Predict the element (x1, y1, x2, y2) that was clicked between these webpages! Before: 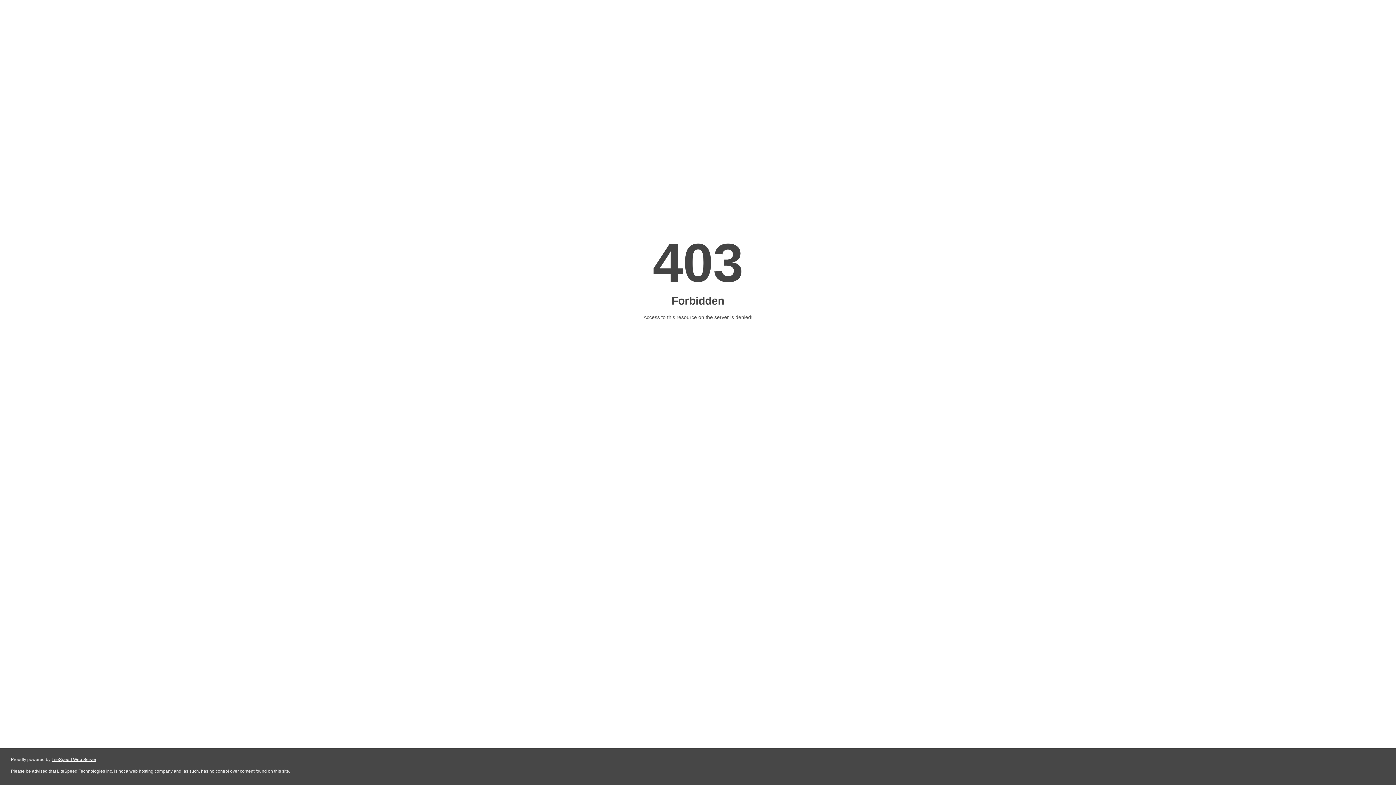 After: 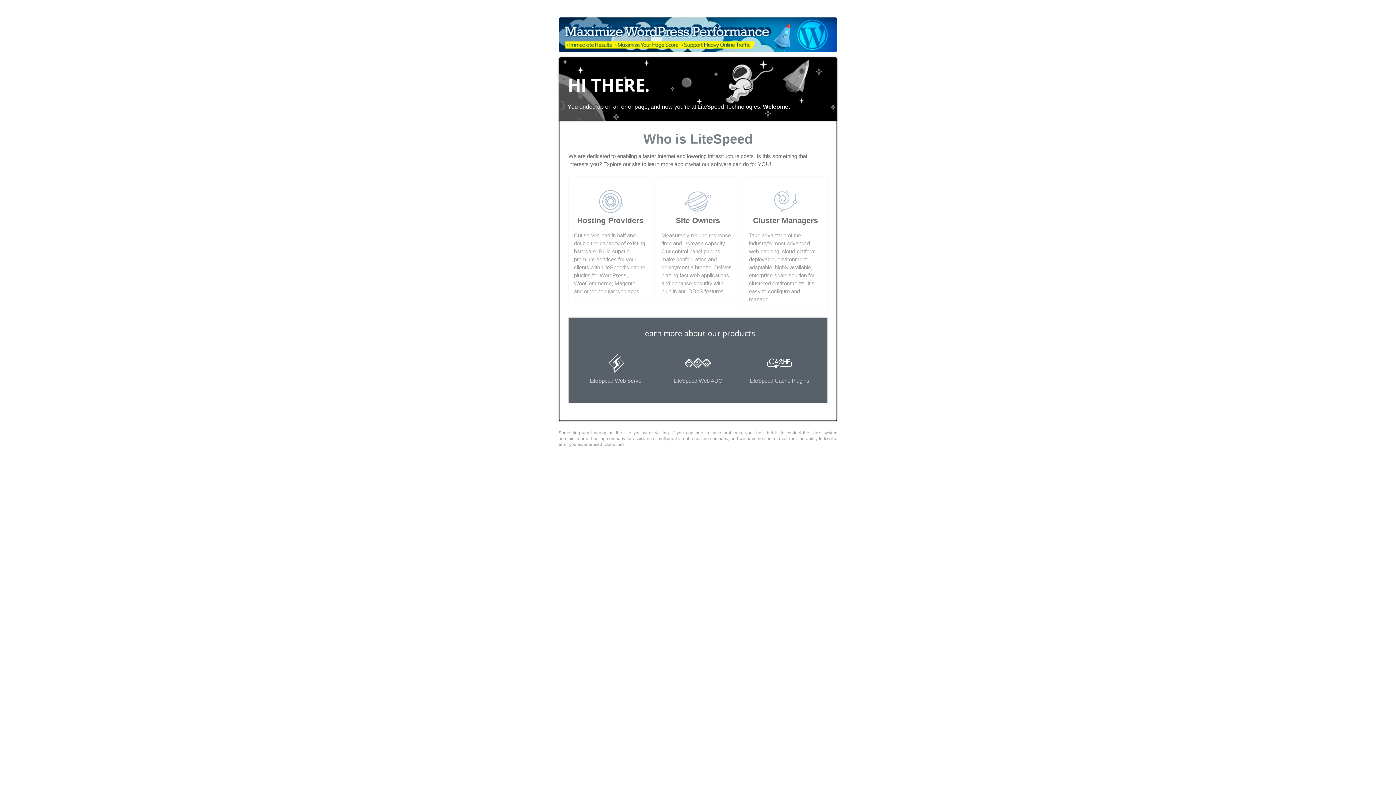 Action: bbox: (51, 757, 96, 762) label: LiteSpeed Web Server